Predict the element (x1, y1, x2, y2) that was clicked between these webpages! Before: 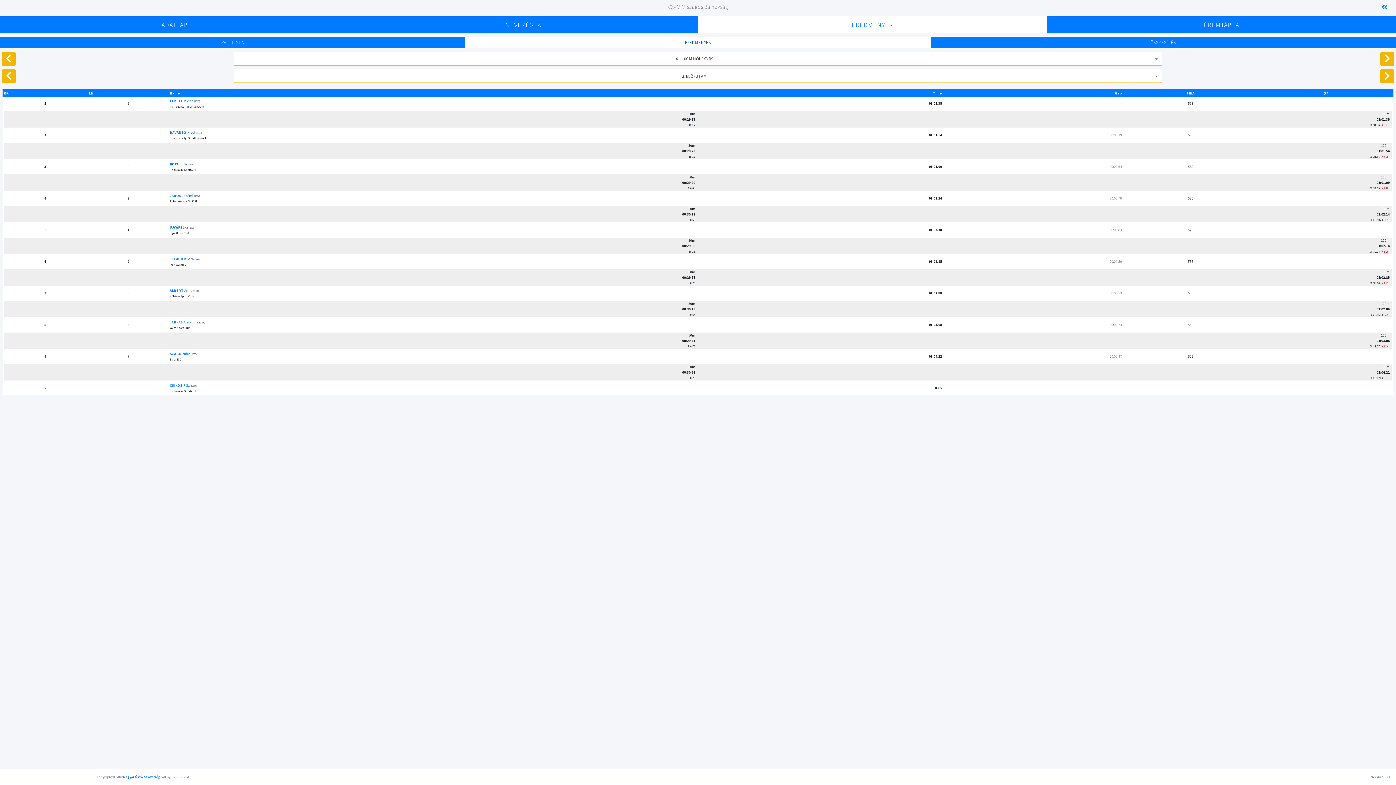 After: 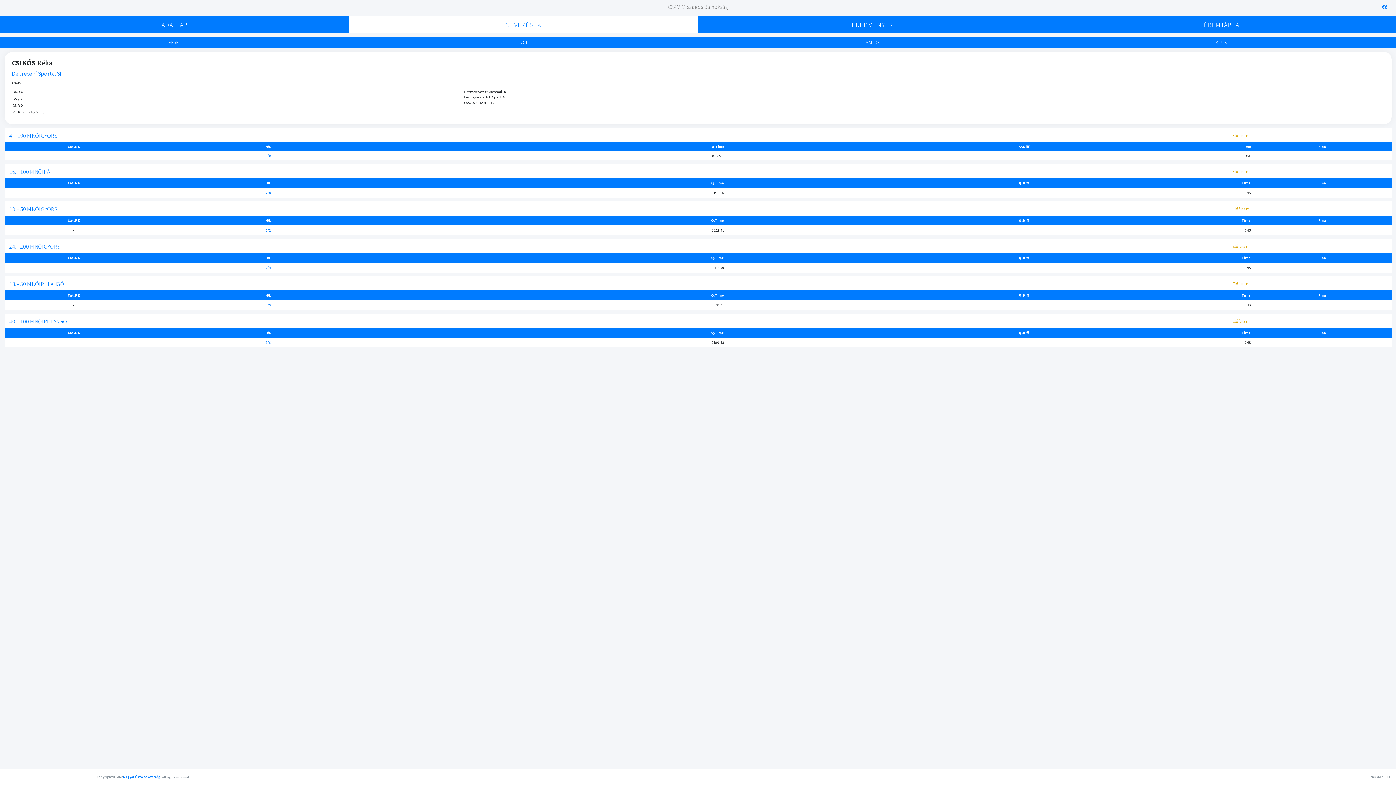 Action: label: CSIKÓS

 Réka  bbox: (169, 383, 191, 388)